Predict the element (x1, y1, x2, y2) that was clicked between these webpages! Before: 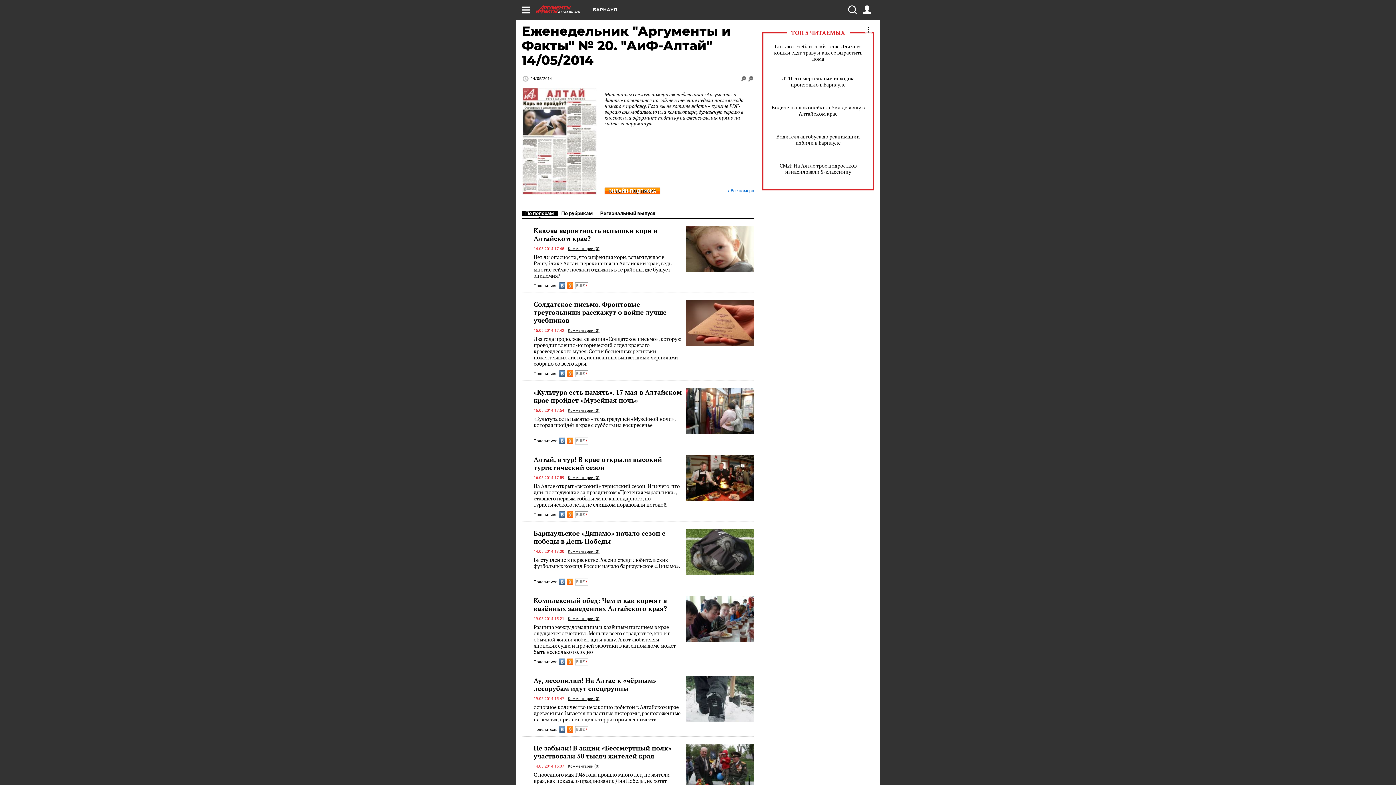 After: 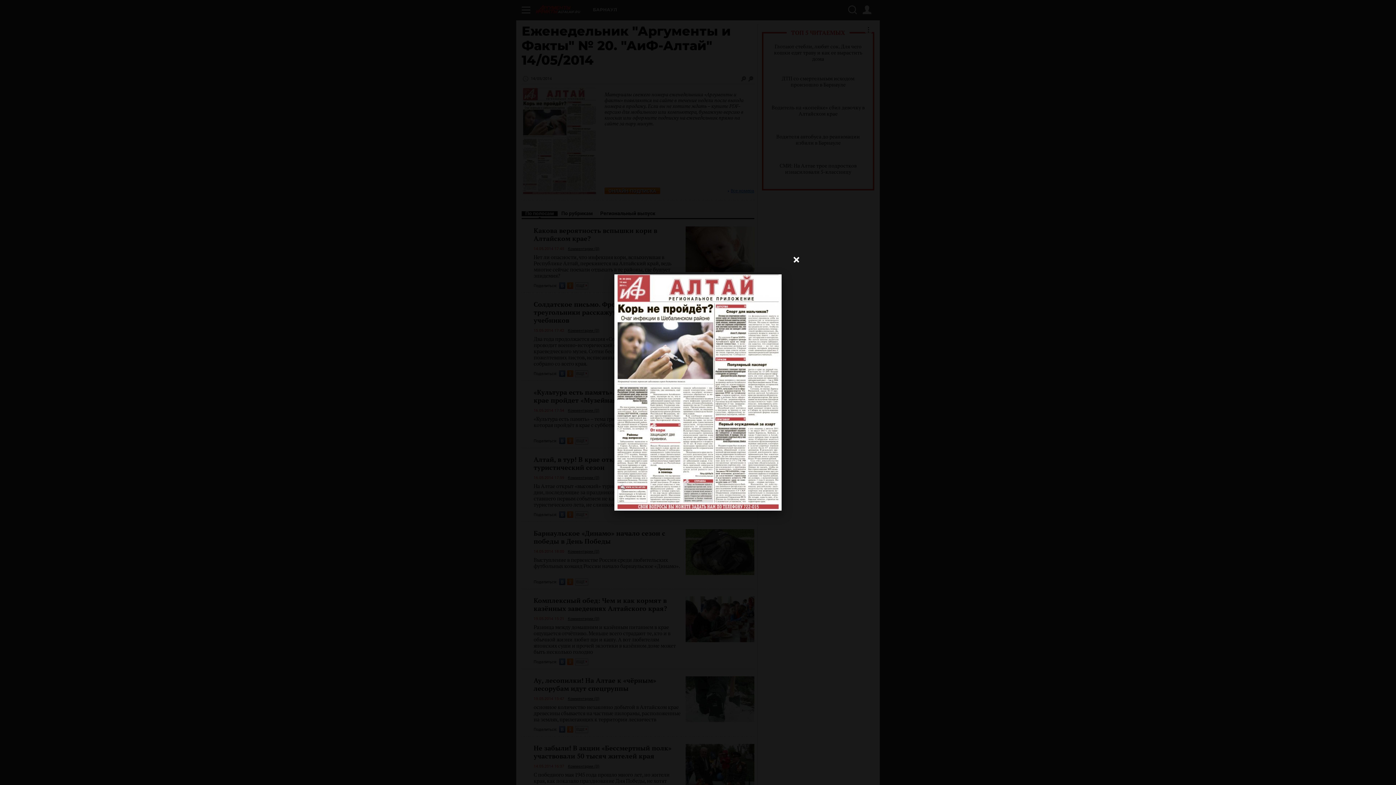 Action: bbox: (521, 88, 597, 194)